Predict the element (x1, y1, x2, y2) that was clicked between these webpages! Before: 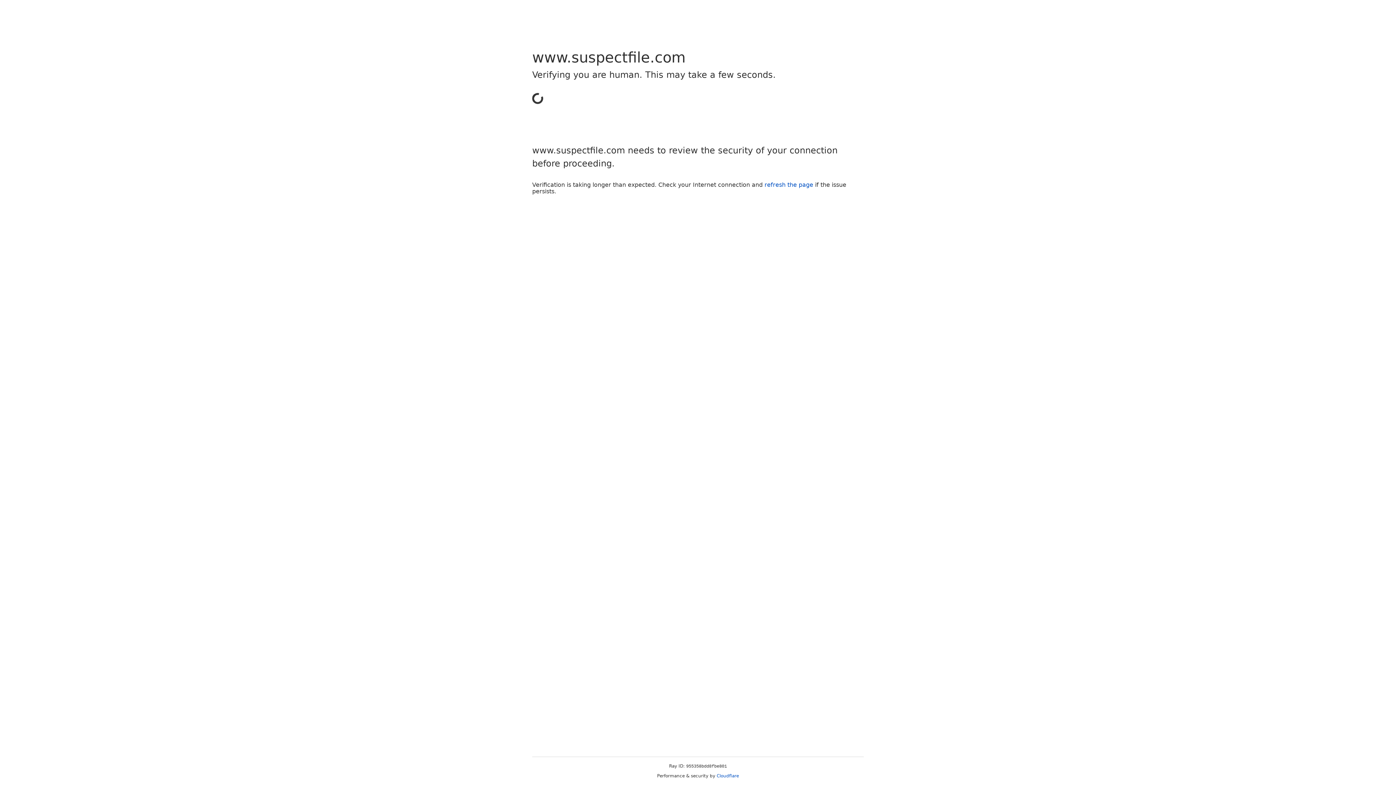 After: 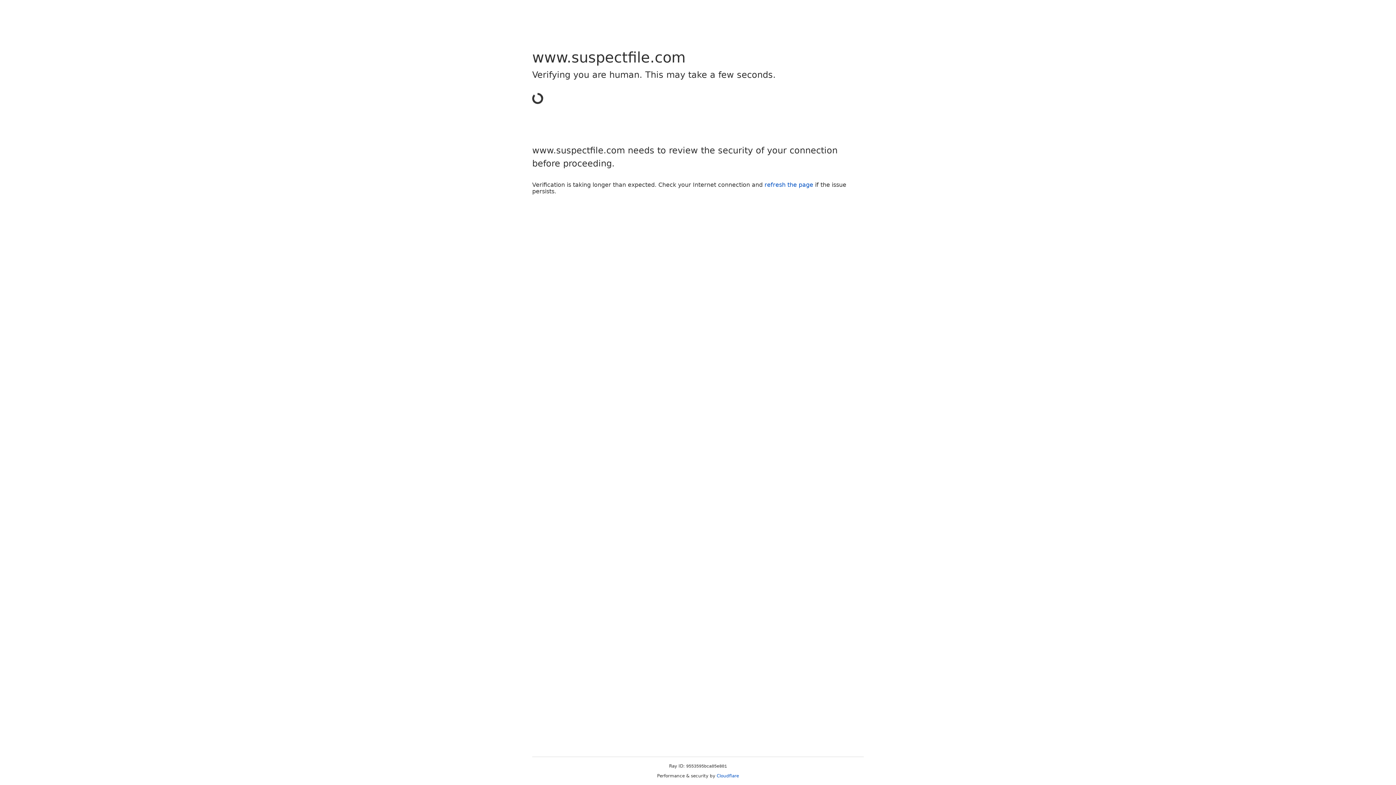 Action: bbox: (716, 773, 739, 778) label: Cloudflare